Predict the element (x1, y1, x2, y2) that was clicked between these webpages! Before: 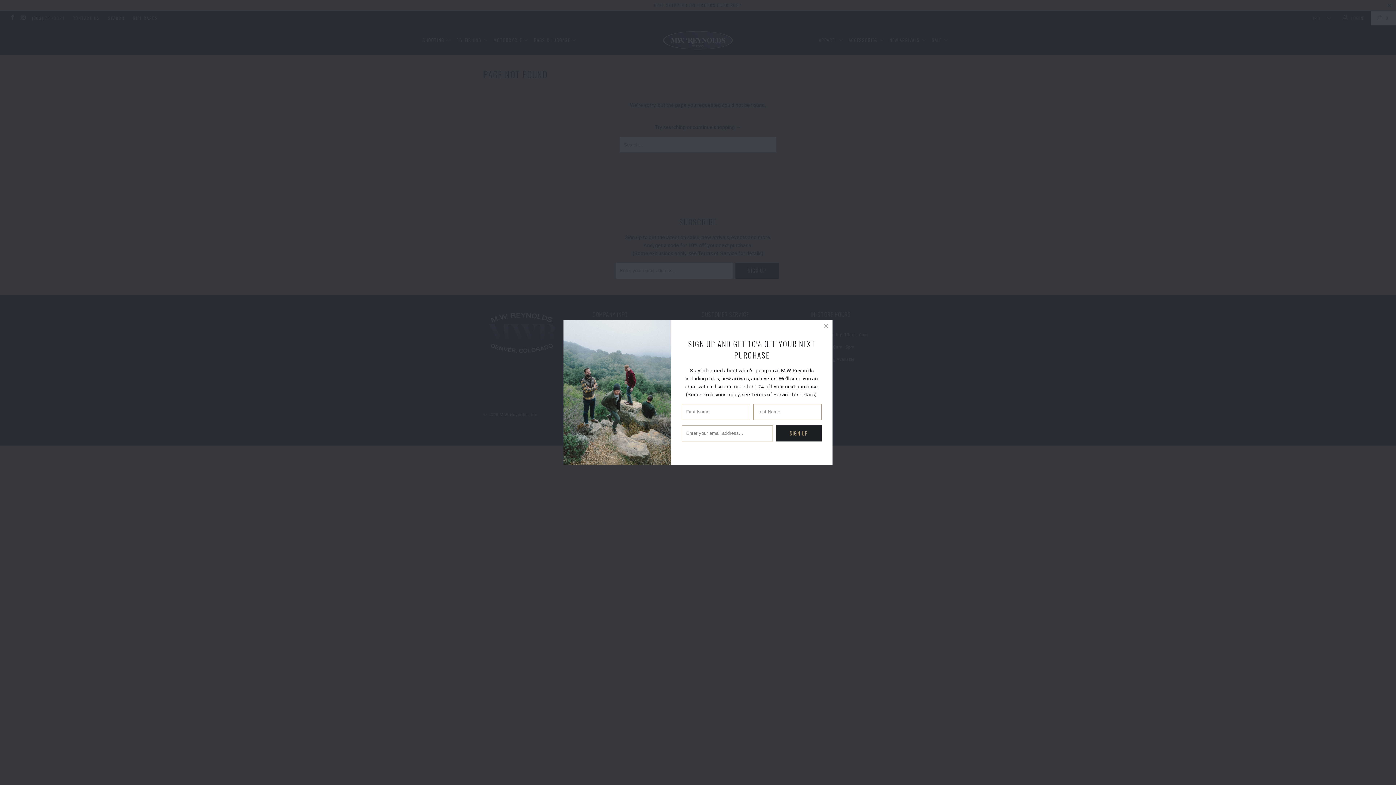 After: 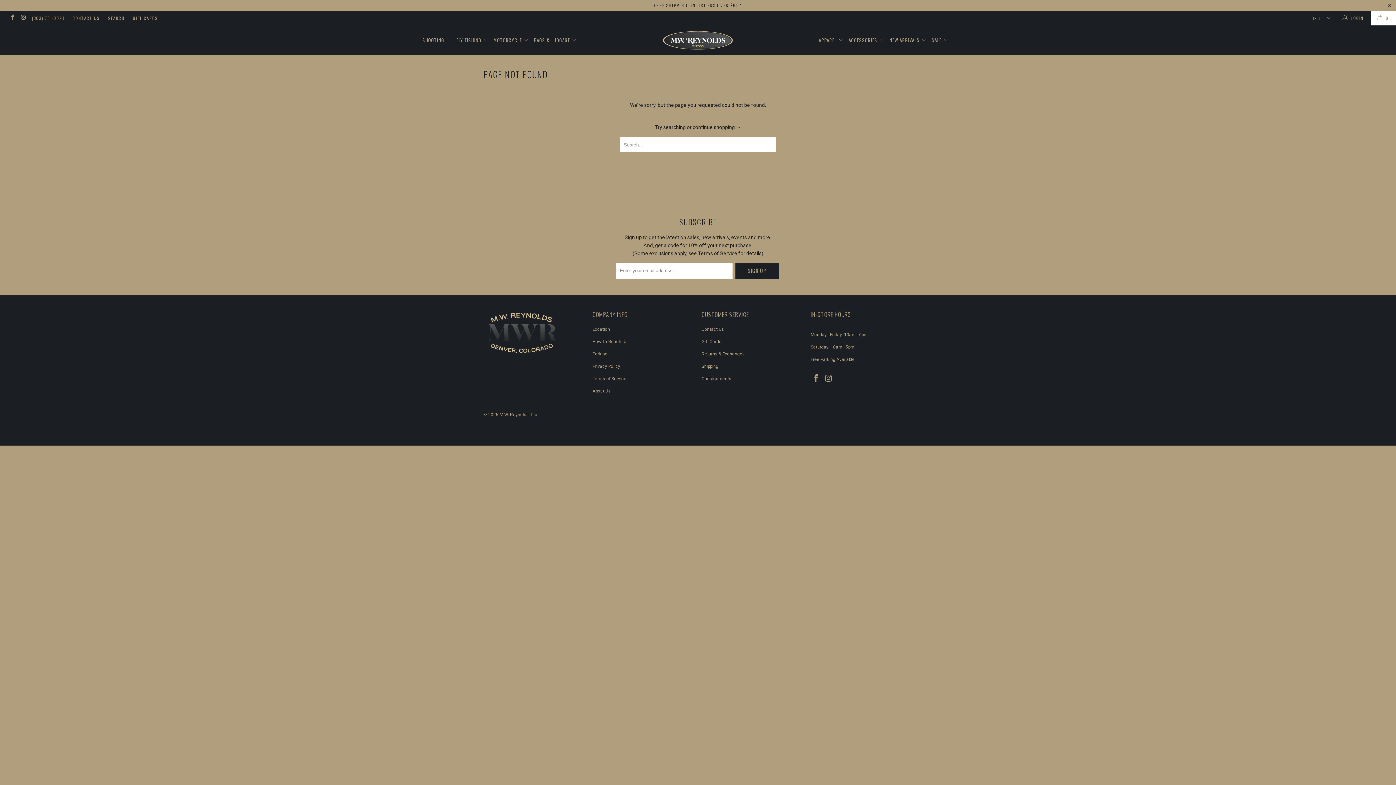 Action: bbox: (820, 319, 833, 332)